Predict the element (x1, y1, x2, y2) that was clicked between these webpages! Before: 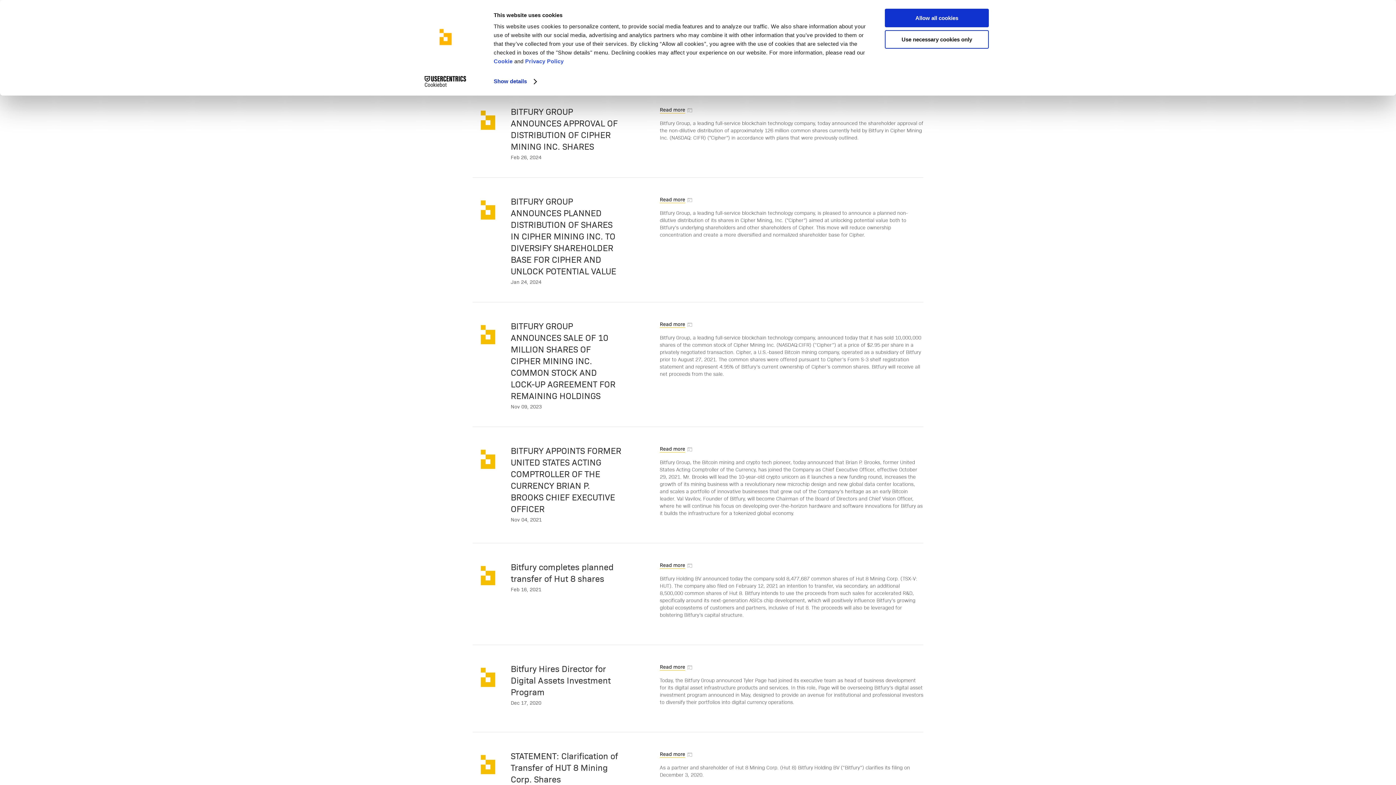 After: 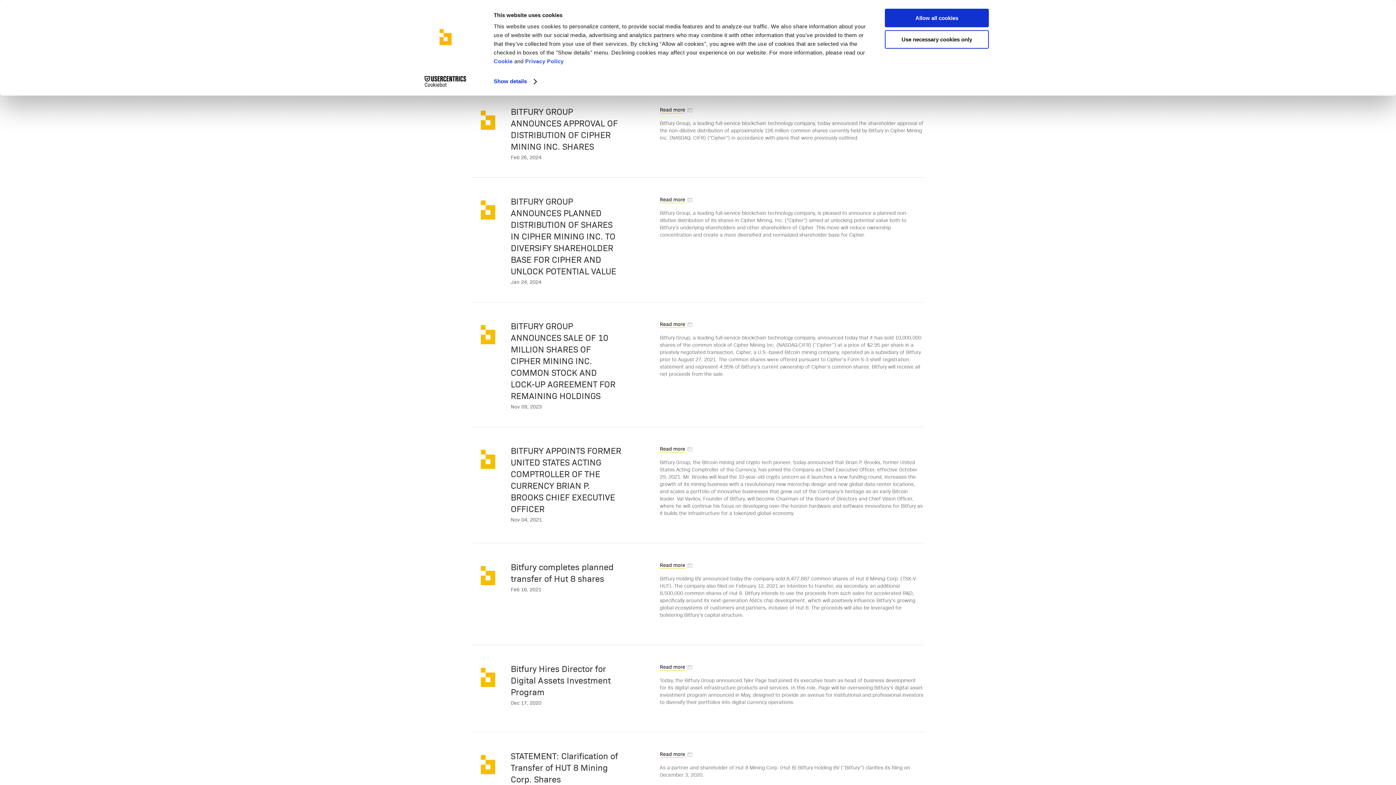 Action: label: Cookiebot - opens in a new window bbox: (413, 76, 477, 87)